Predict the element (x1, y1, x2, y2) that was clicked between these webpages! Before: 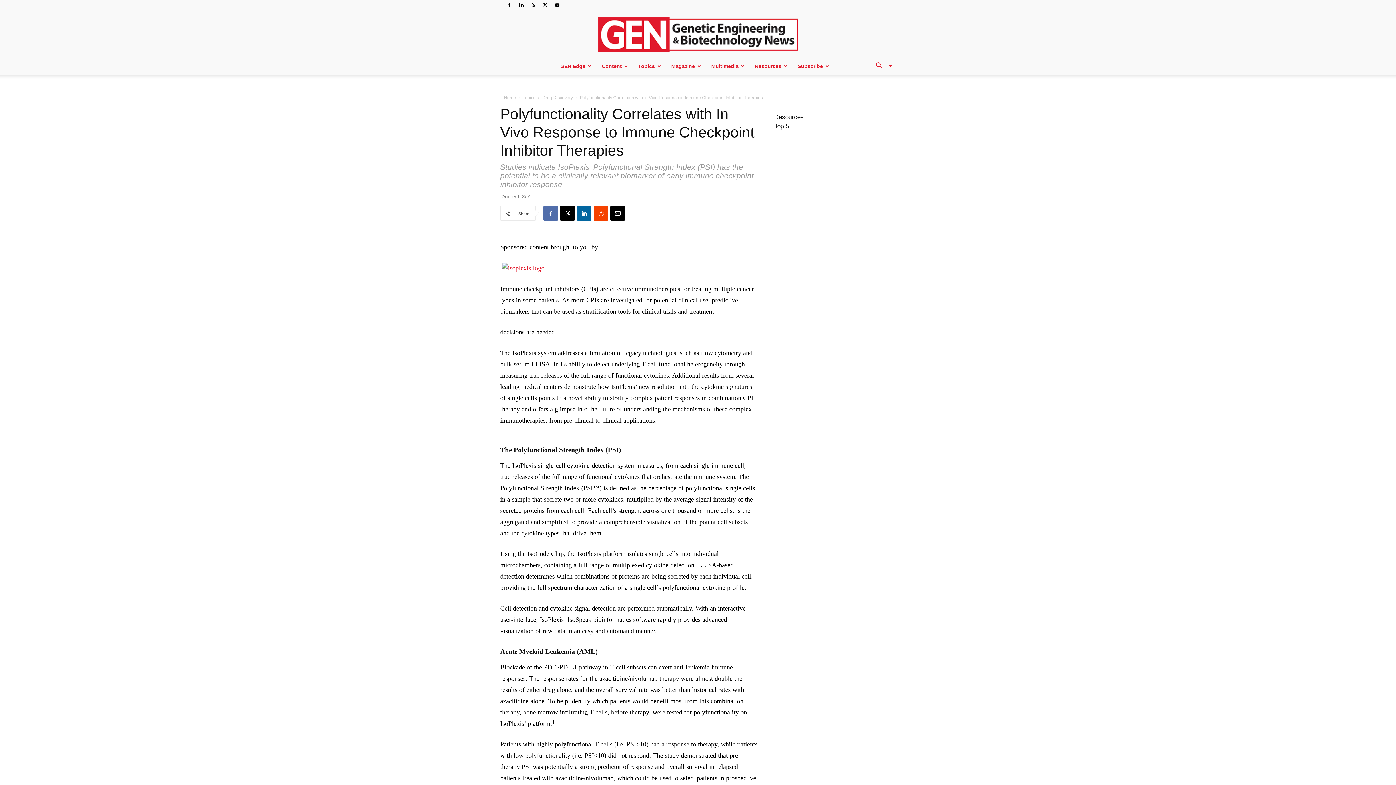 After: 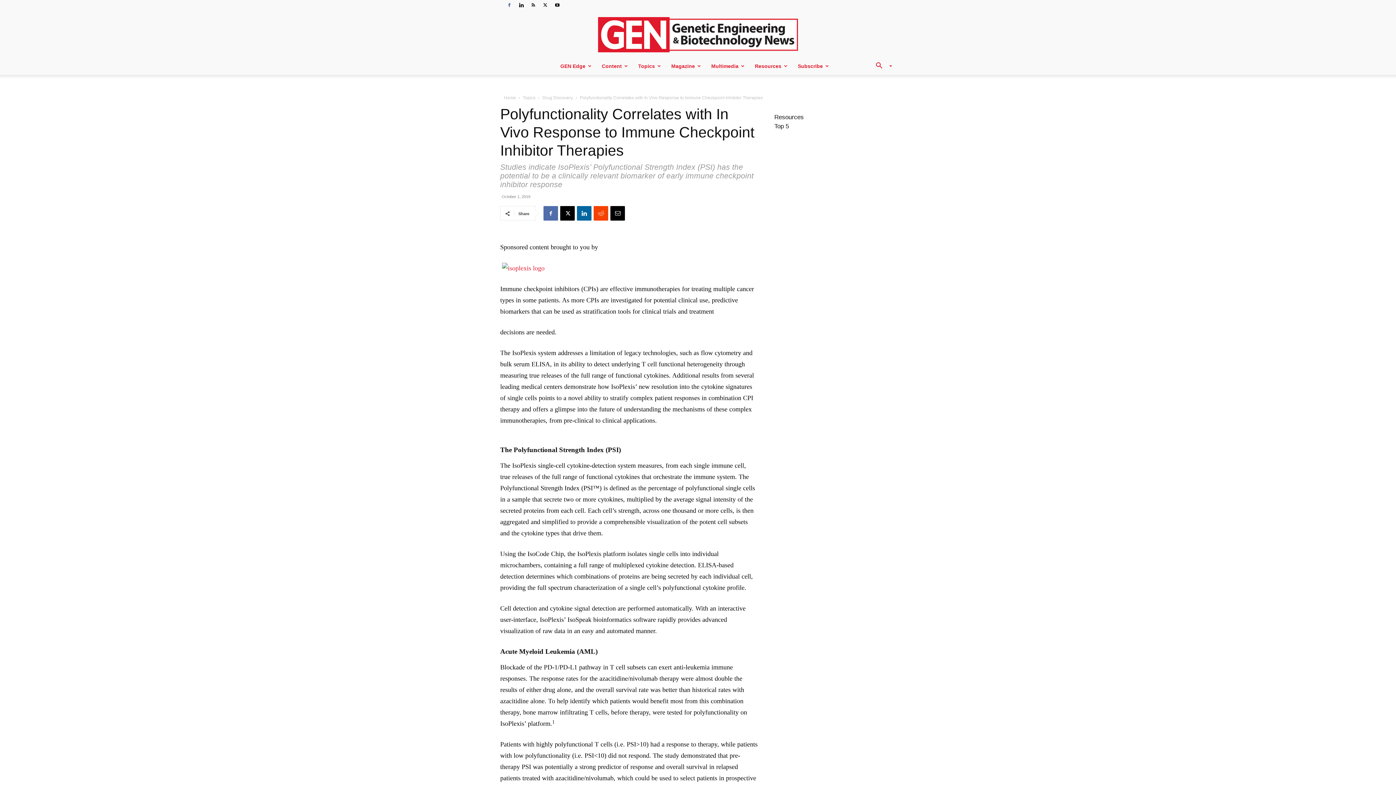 Action: bbox: (504, 0, 514, 10)